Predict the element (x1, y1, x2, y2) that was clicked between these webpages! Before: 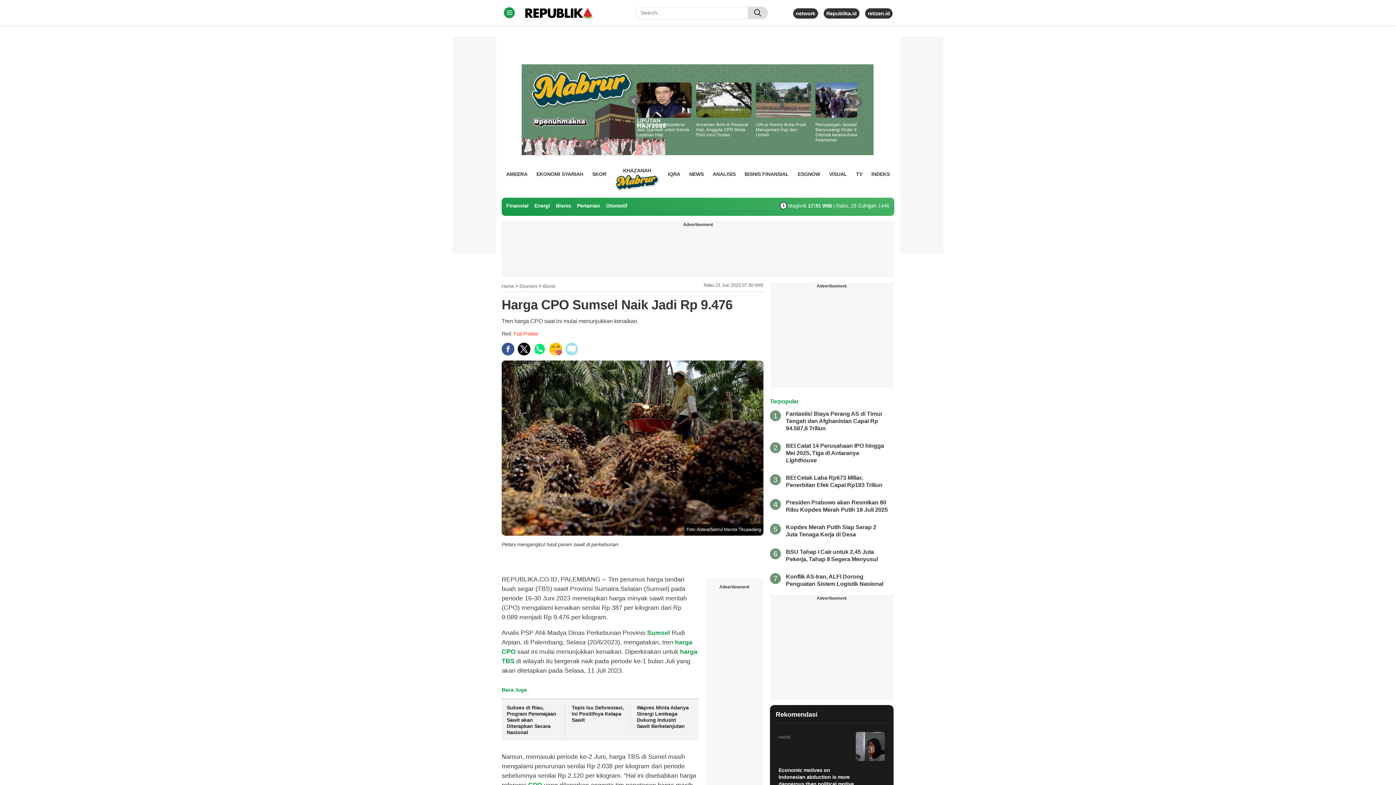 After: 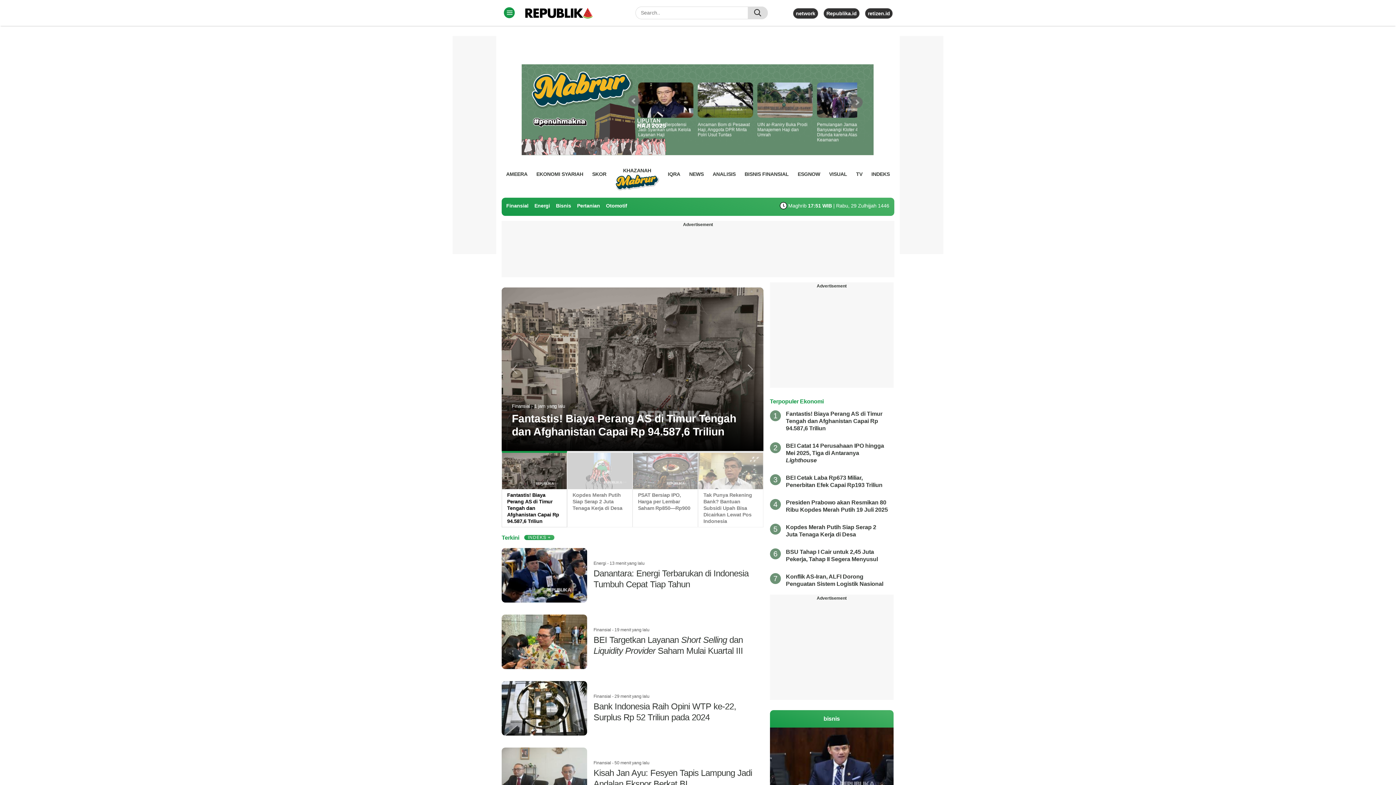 Action: label: BISNIS FINANSIAL bbox: (744, 168, 789, 179)